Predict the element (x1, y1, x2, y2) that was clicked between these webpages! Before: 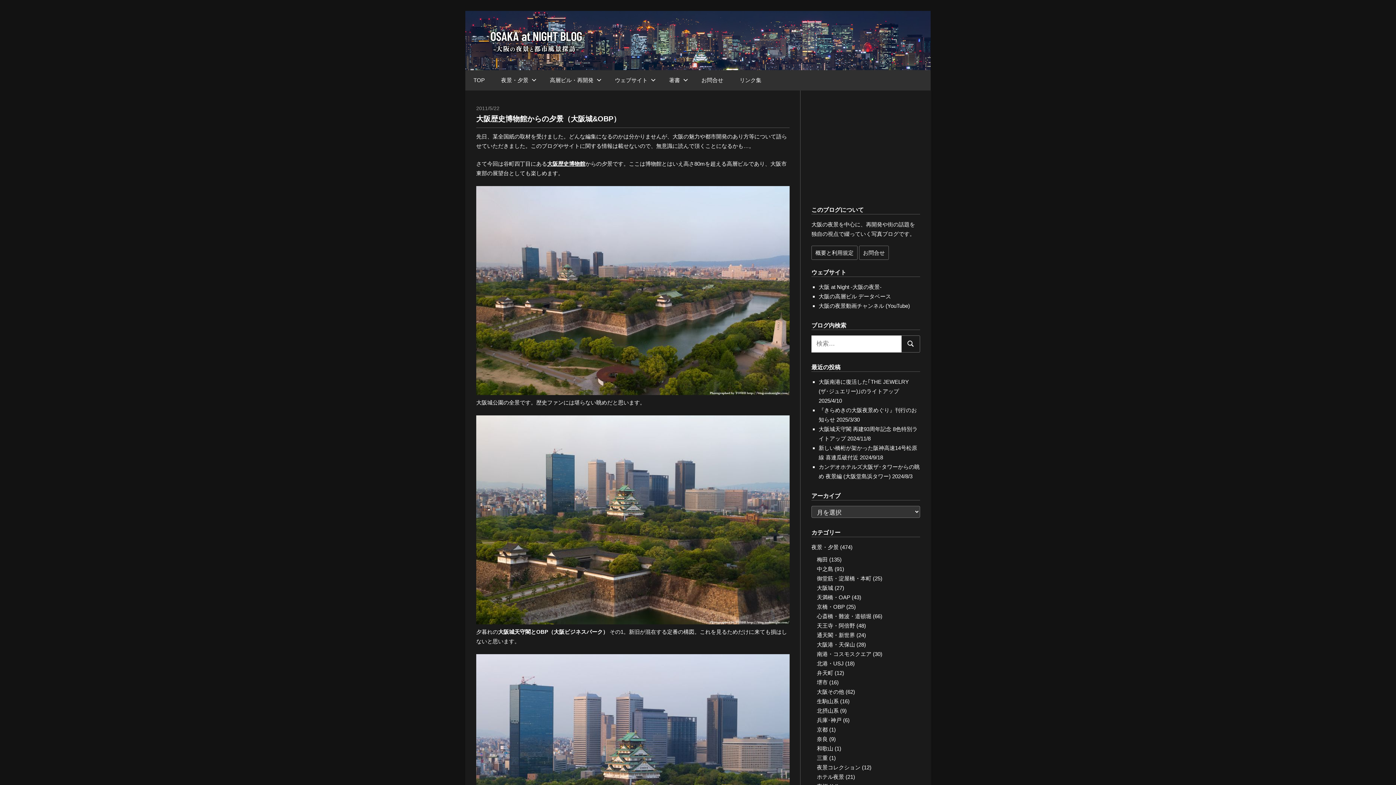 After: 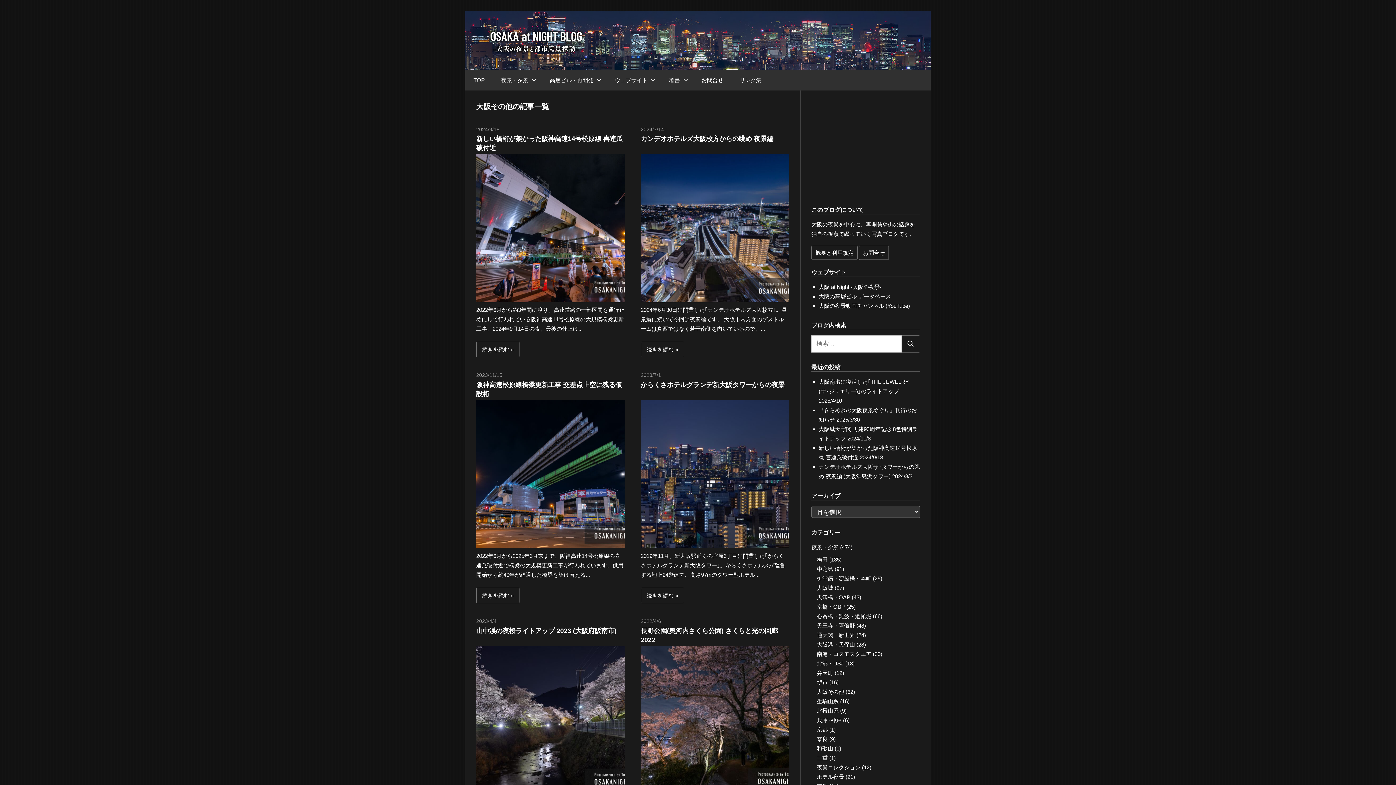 Action: label: 大阪その他 bbox: (817, 688, 844, 695)